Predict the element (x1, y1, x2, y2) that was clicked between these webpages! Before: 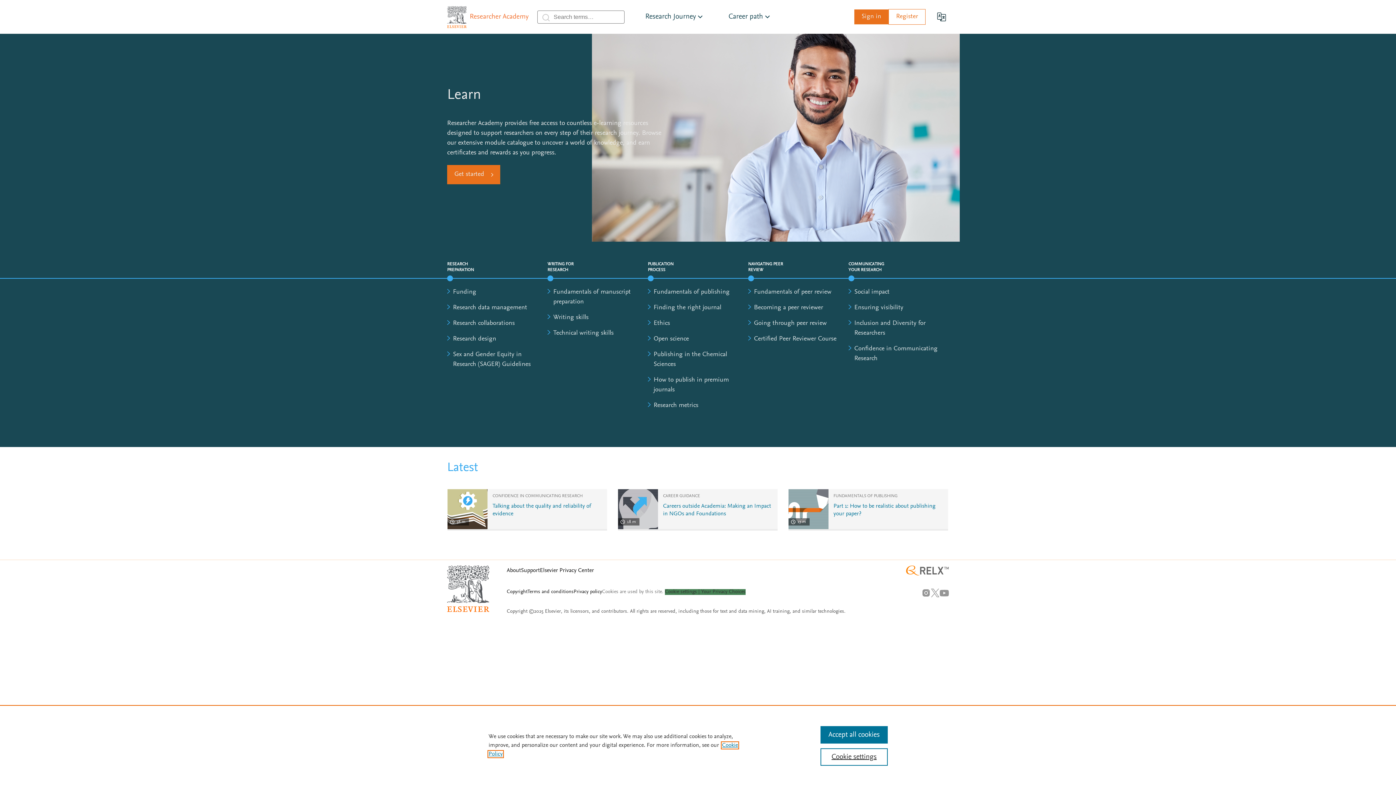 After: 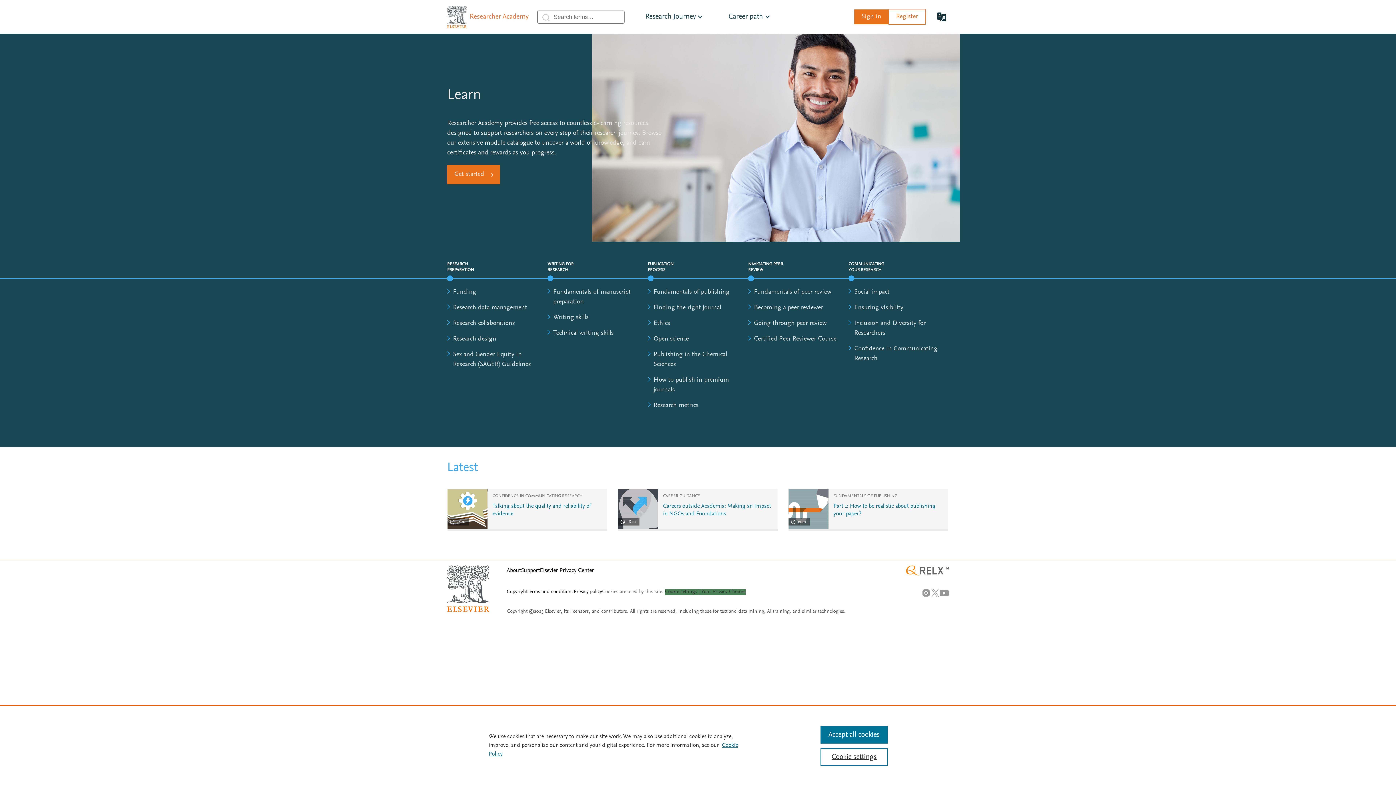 Action: label: Chinese bbox: (934, 9, 949, 24)